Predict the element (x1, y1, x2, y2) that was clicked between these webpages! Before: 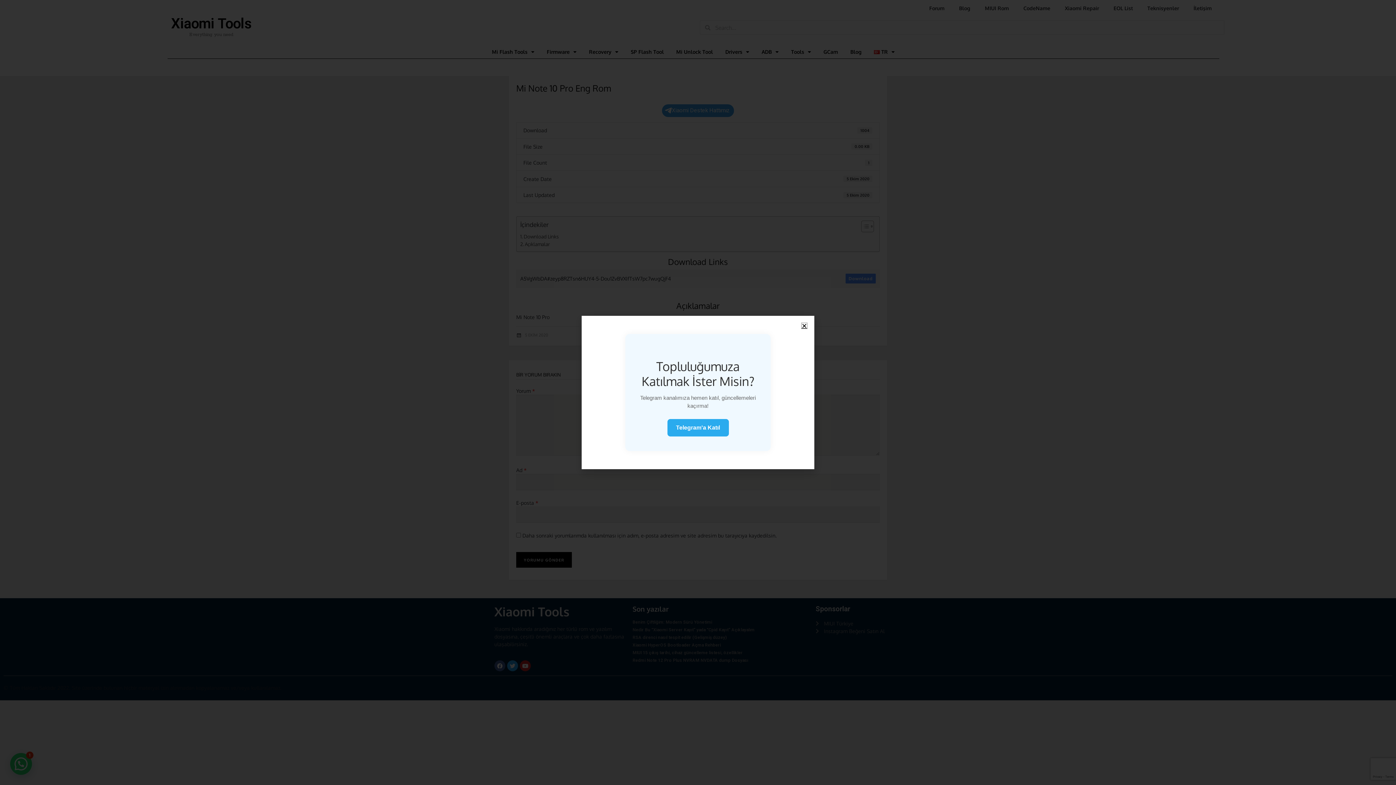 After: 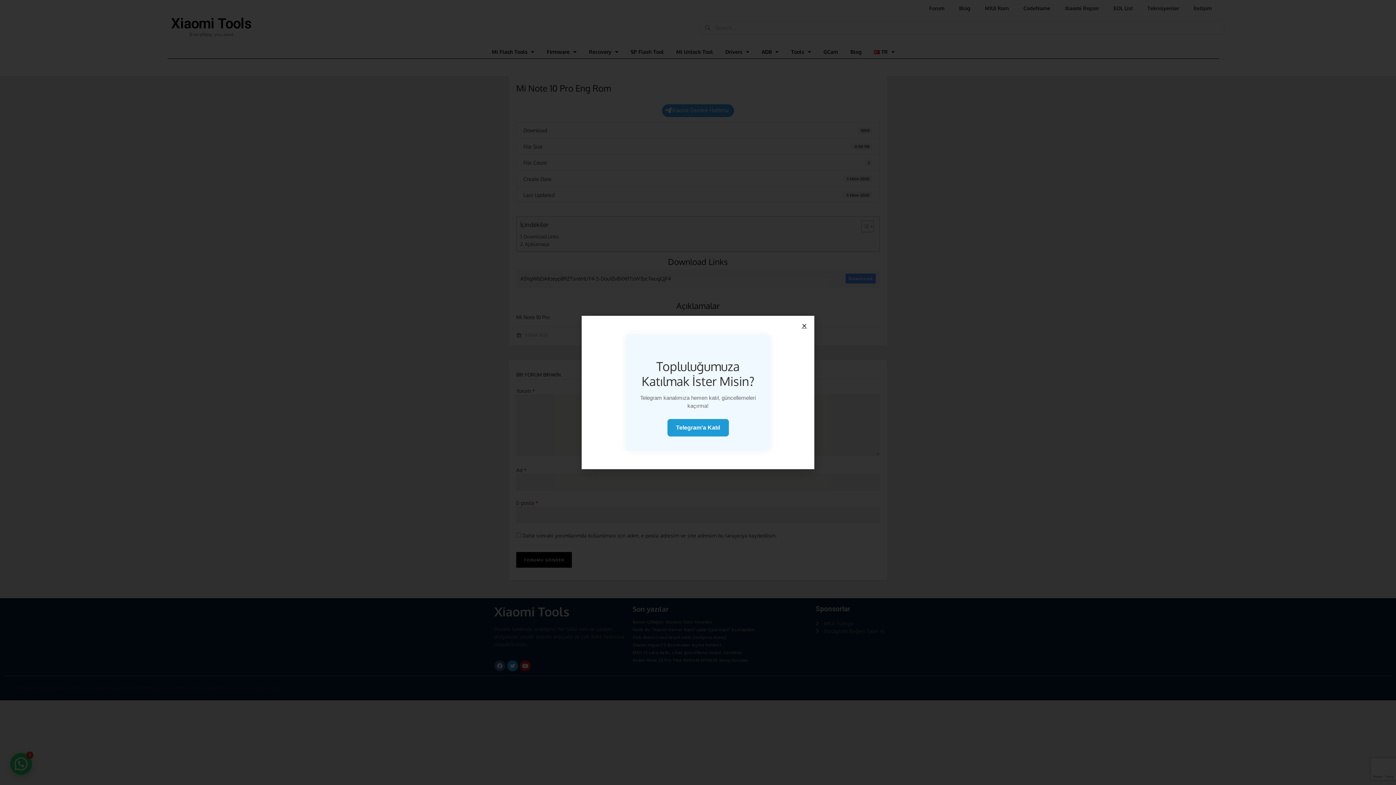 Action: label: Telegram'a Katıl bbox: (667, 419, 728, 436)